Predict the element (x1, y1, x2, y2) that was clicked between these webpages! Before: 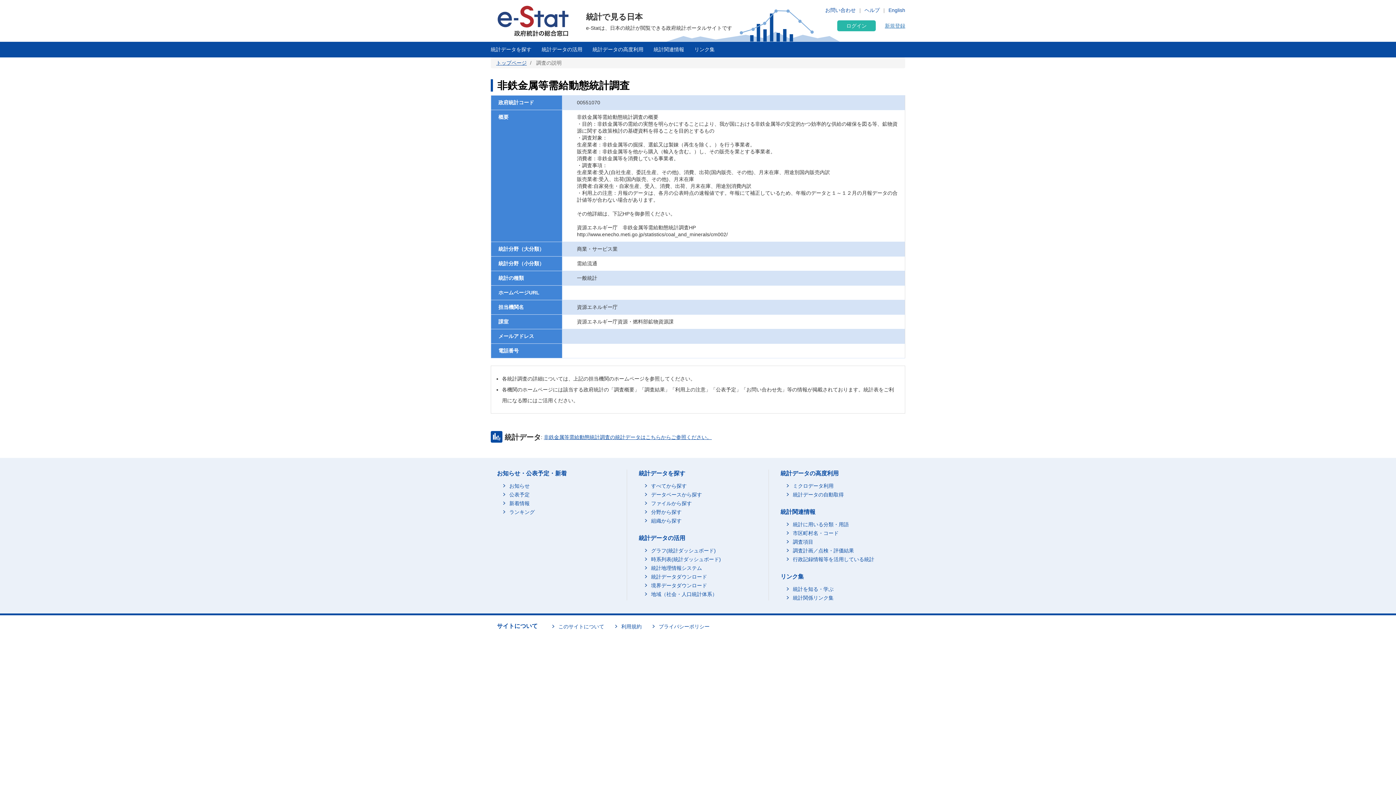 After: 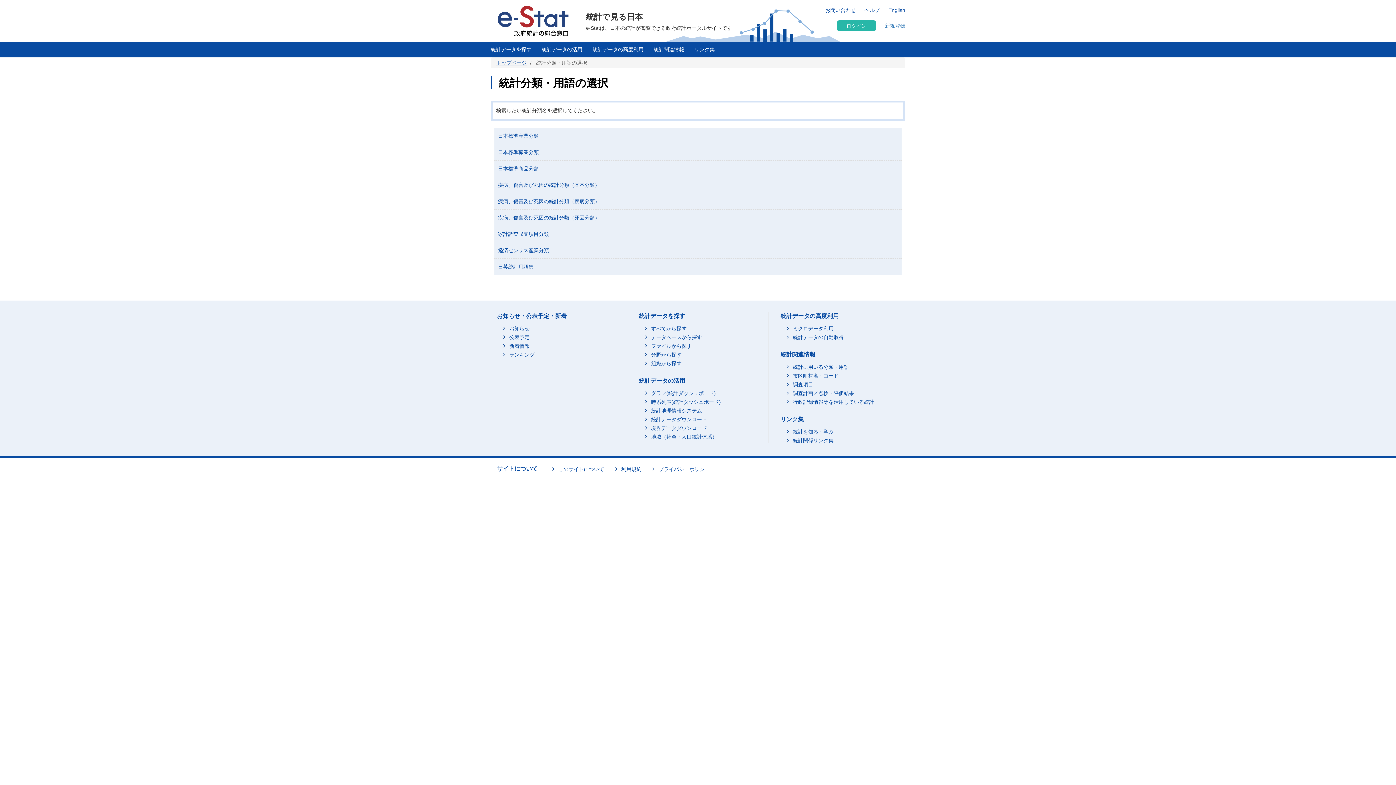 Action: bbox: (786, 522, 849, 527) label: 統計に用いる分類・用語